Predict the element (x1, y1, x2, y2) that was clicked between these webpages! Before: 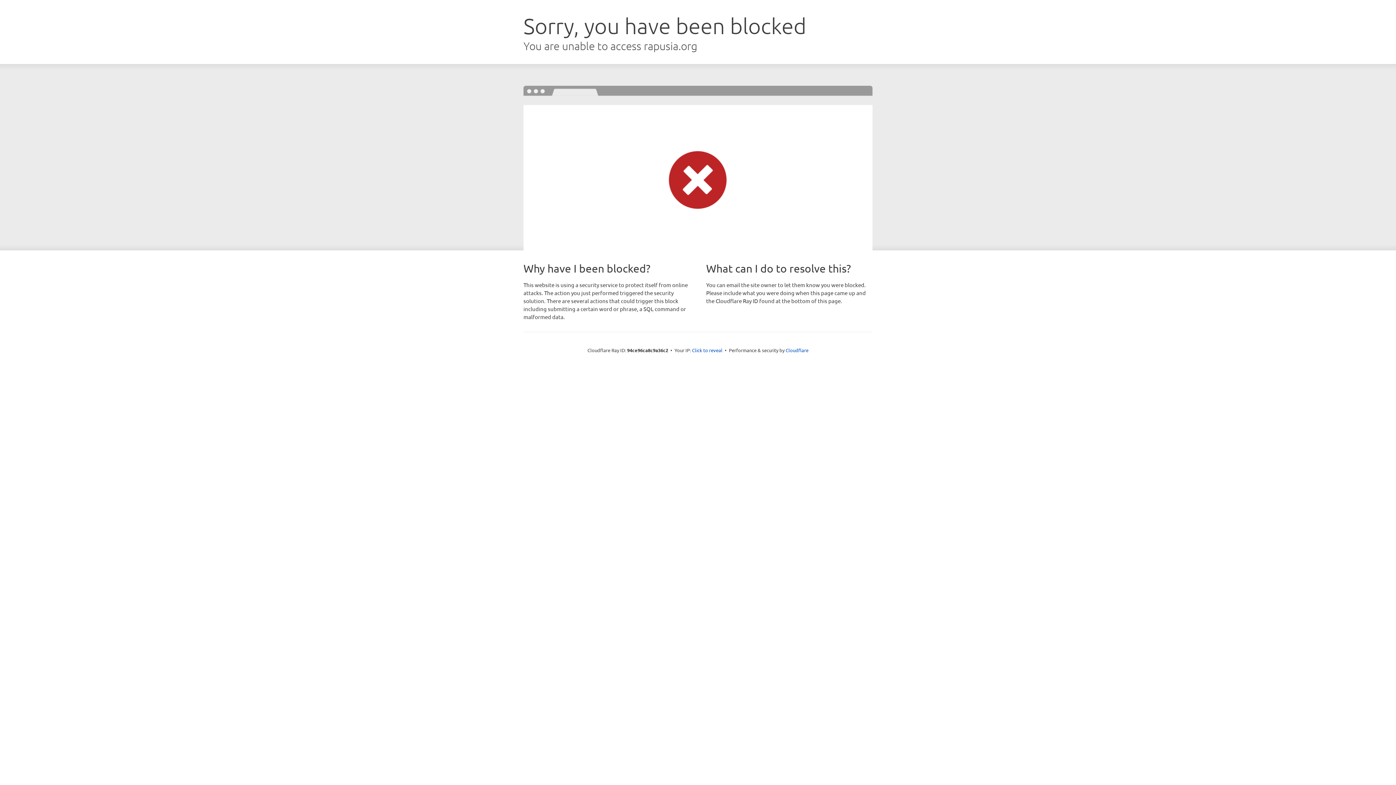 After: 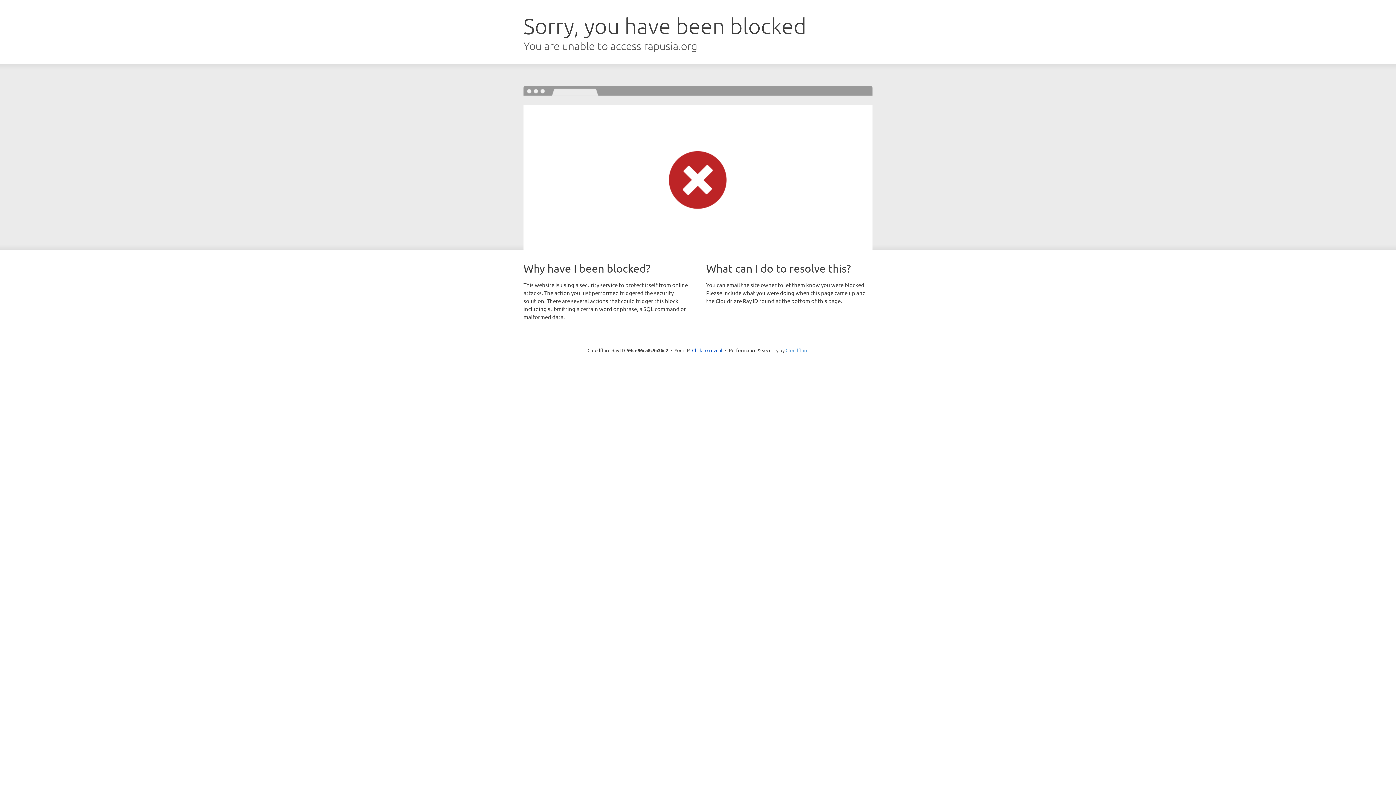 Action: bbox: (785, 347, 808, 353) label: Cloudflare